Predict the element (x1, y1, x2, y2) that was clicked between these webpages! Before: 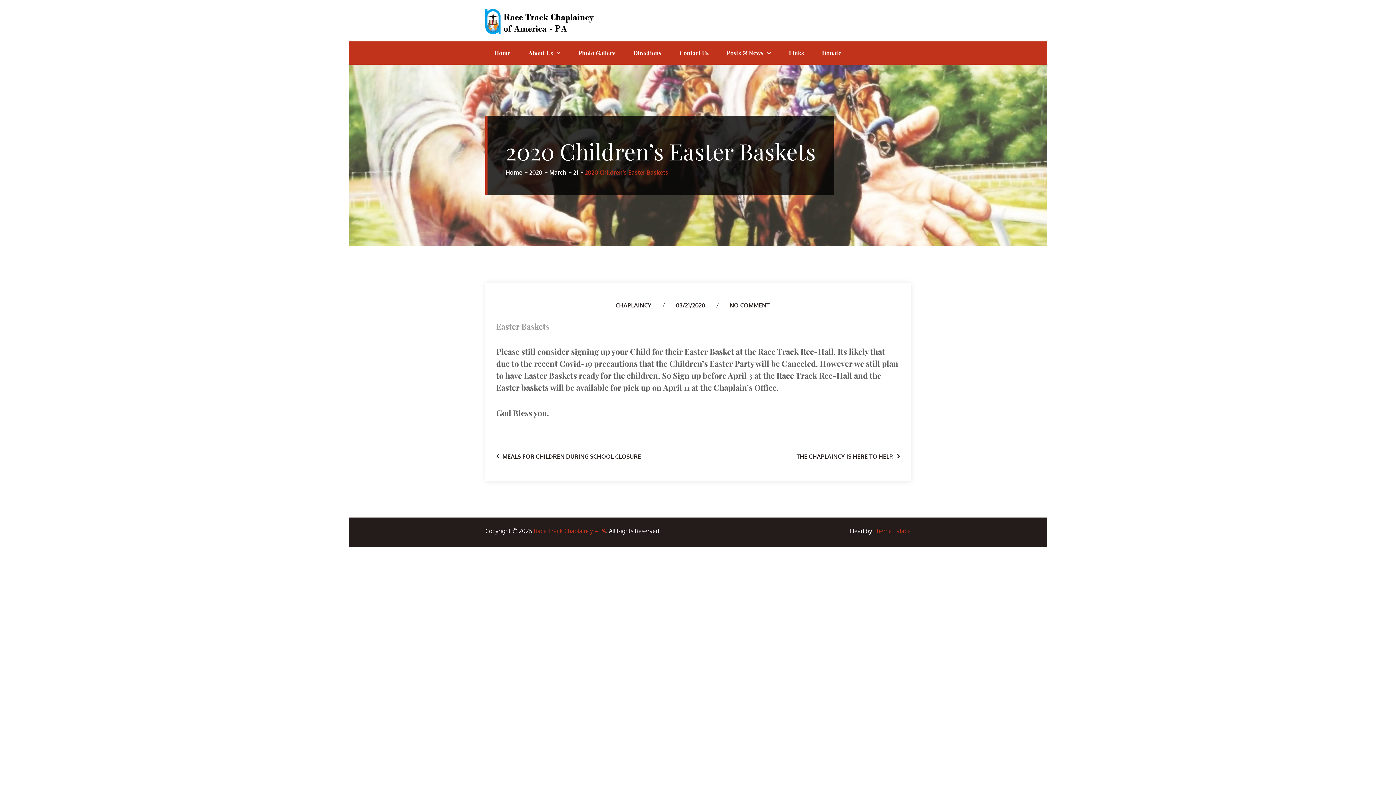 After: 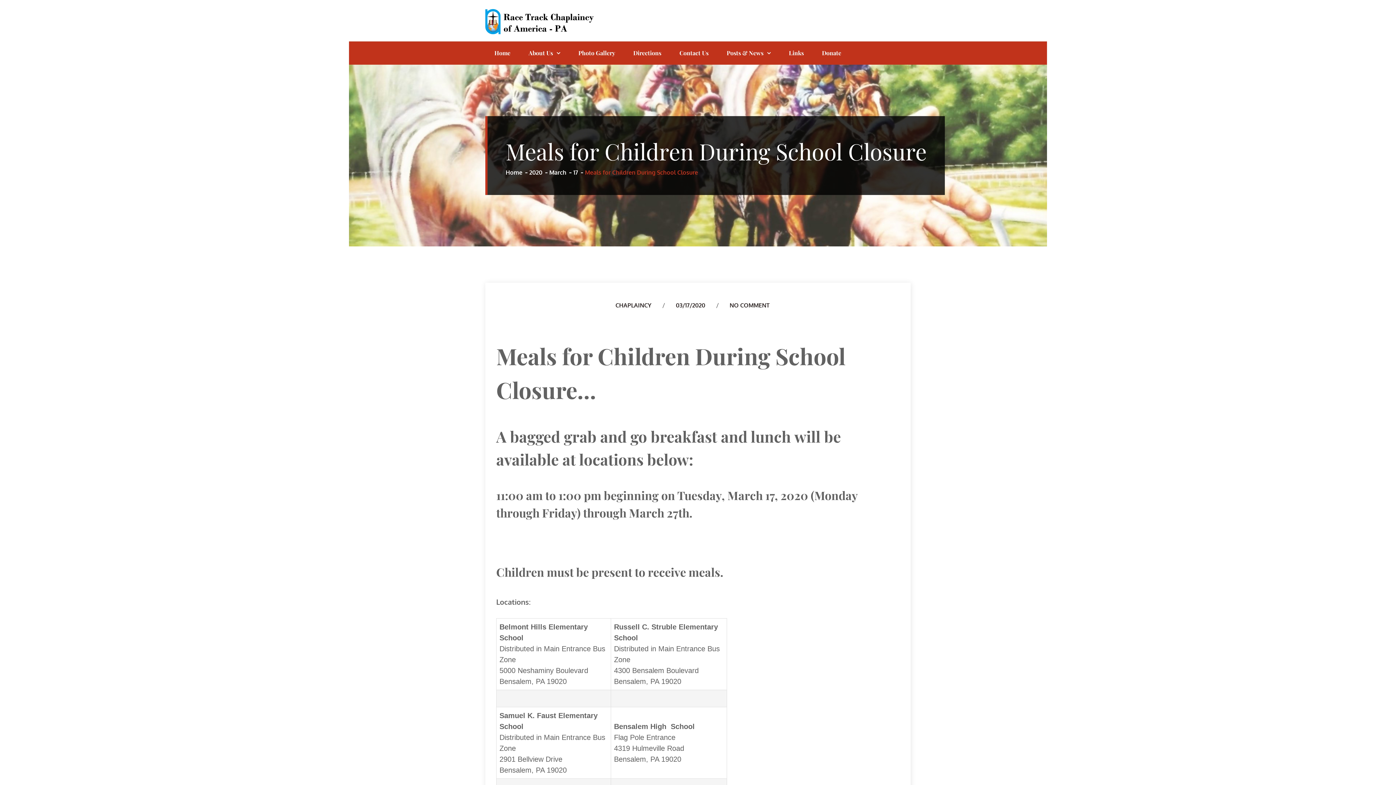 Action: label: MEALS FOR CHILDREN DURING SCHOOL CLOSURE bbox: (496, 452, 641, 460)